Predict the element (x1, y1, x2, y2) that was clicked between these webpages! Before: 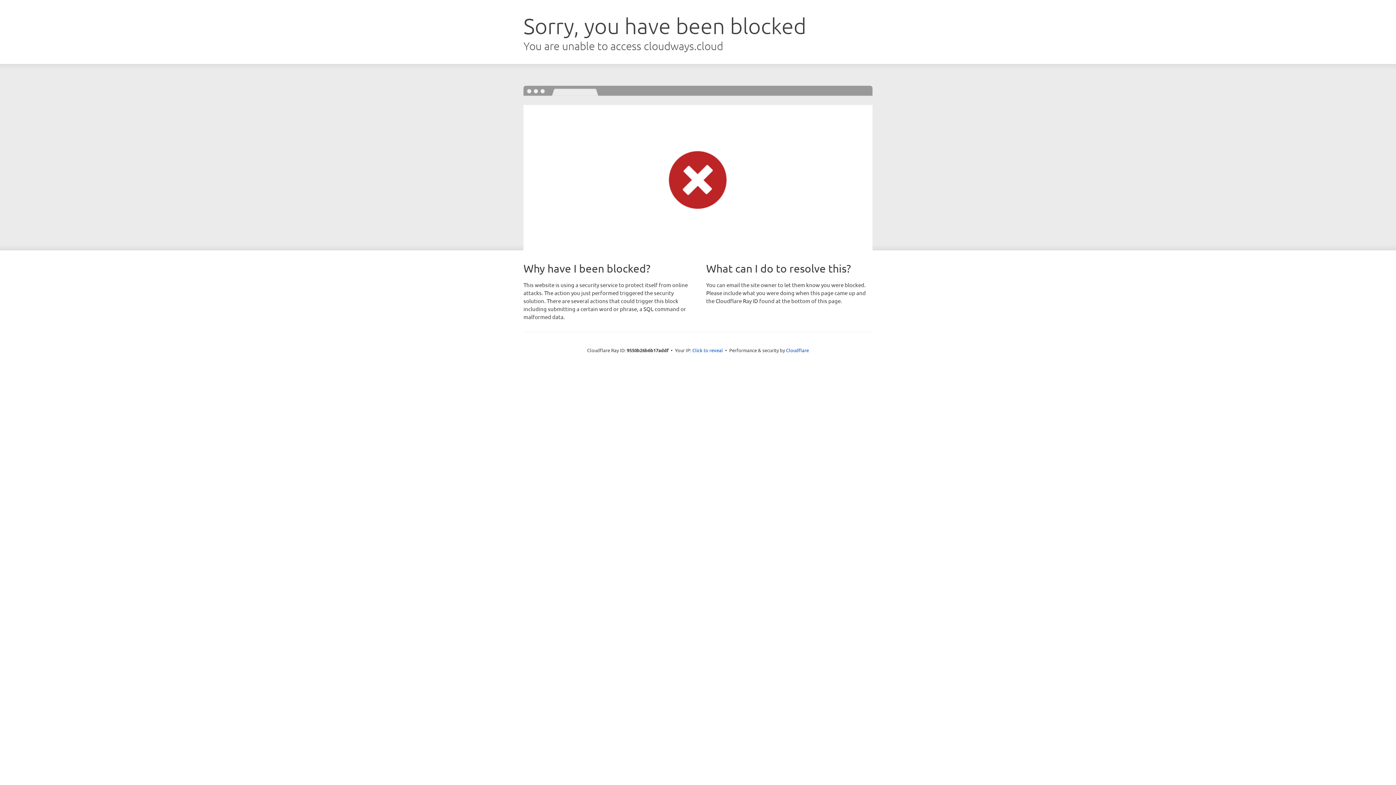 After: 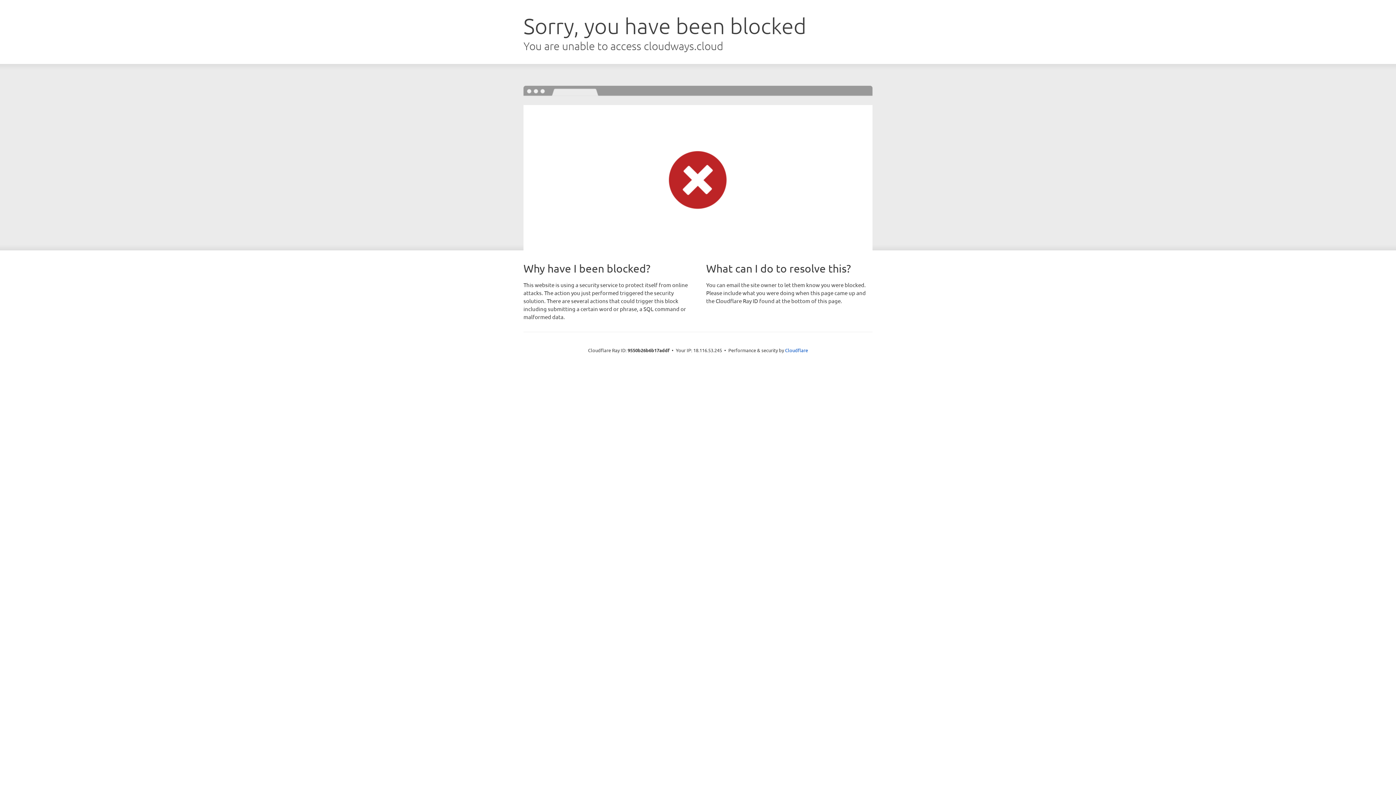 Action: bbox: (692, 346, 723, 353) label: Click to reveal